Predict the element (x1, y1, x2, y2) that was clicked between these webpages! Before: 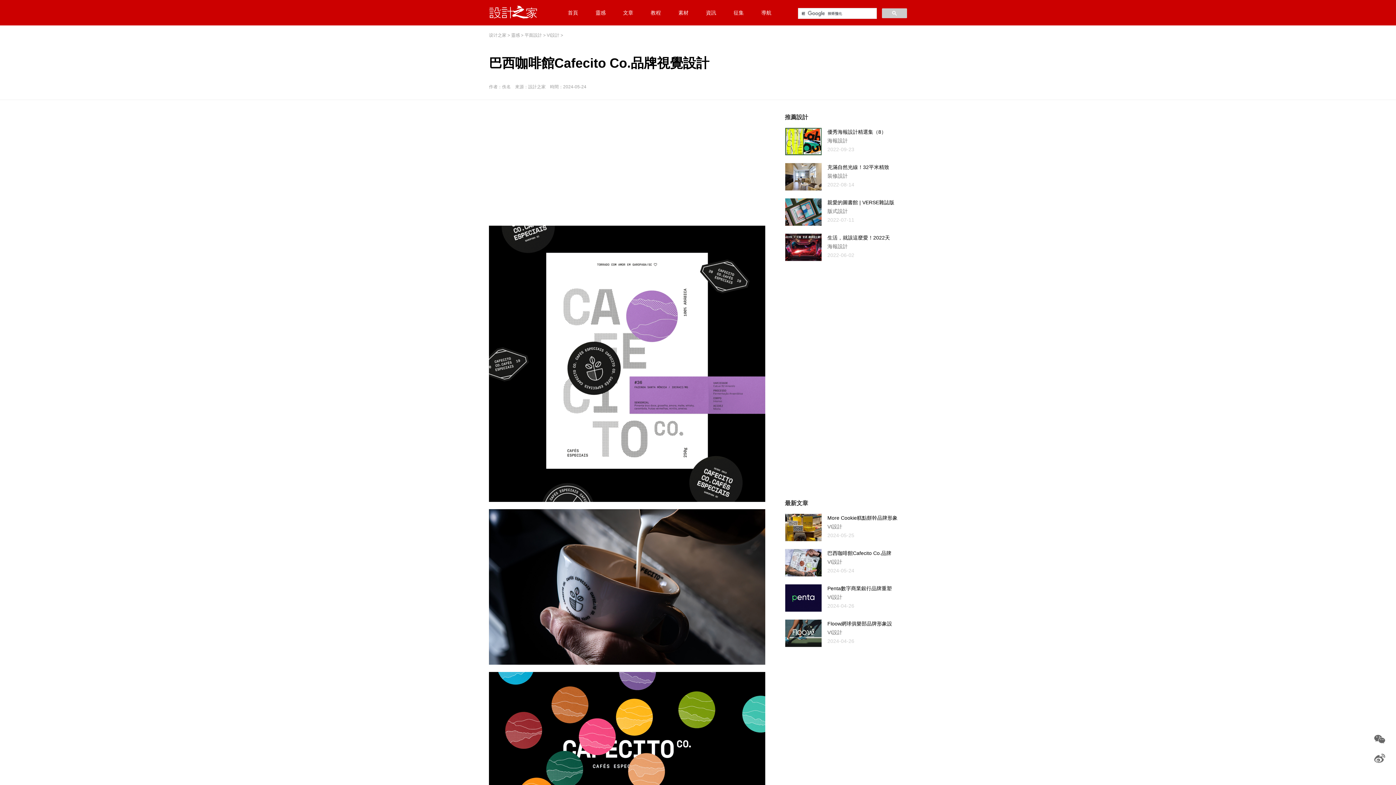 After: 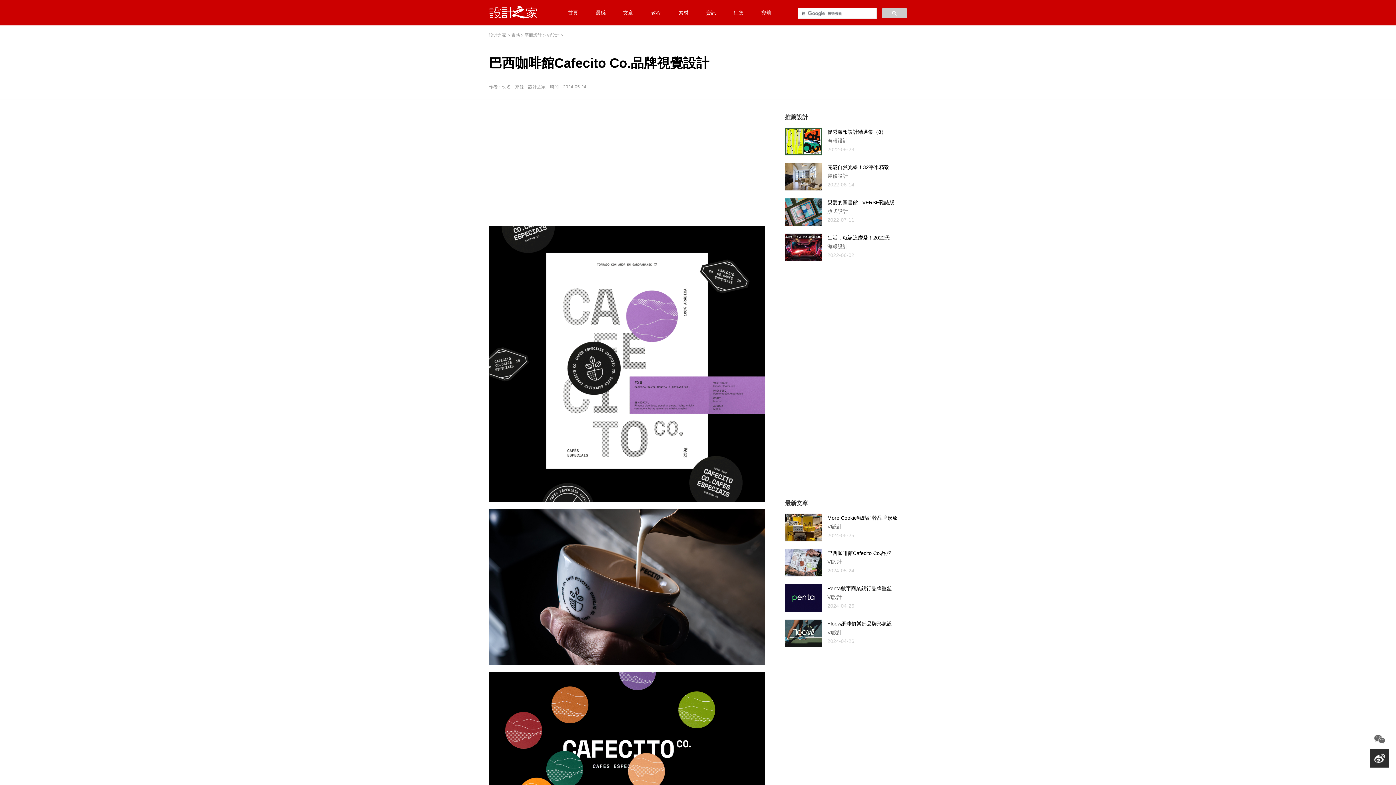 Action: bbox: (1370, 749, 1389, 768)